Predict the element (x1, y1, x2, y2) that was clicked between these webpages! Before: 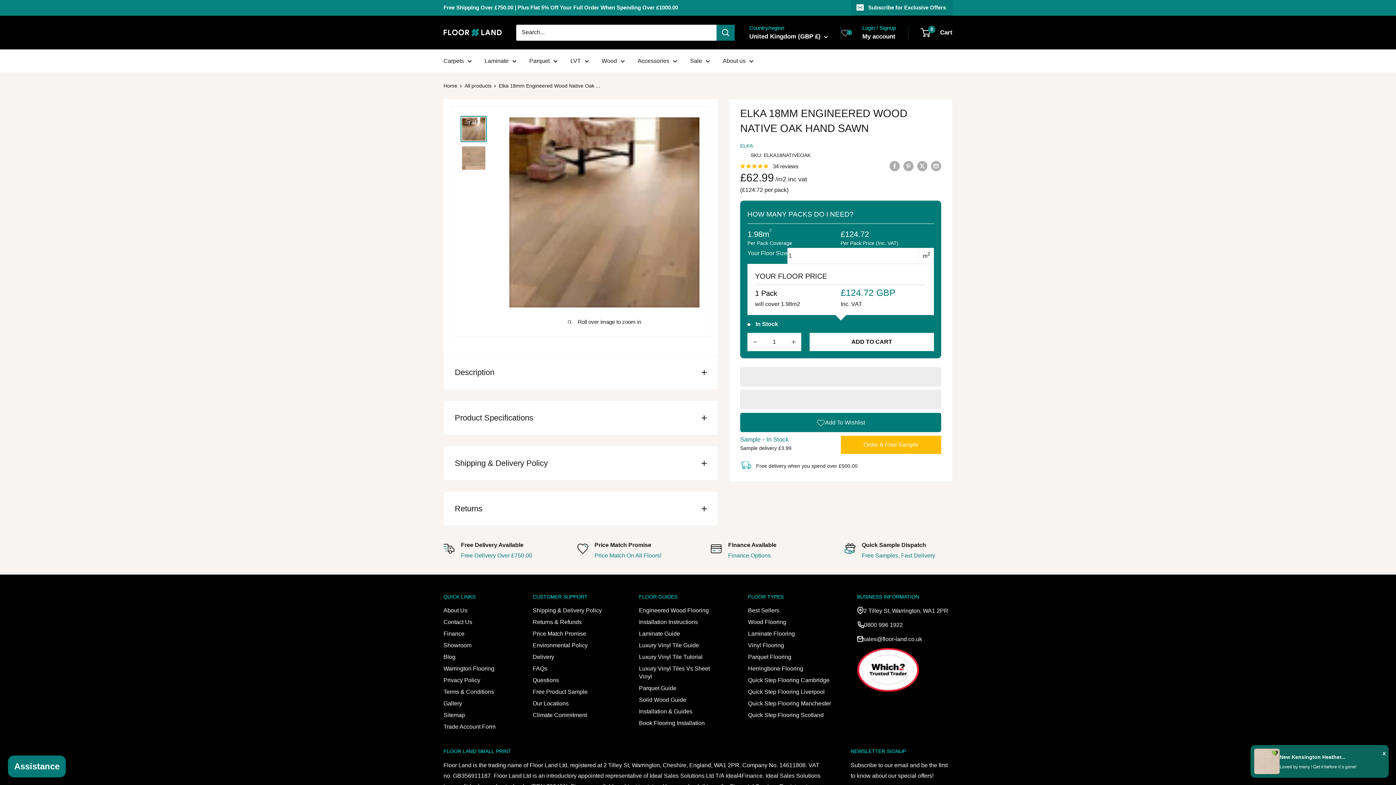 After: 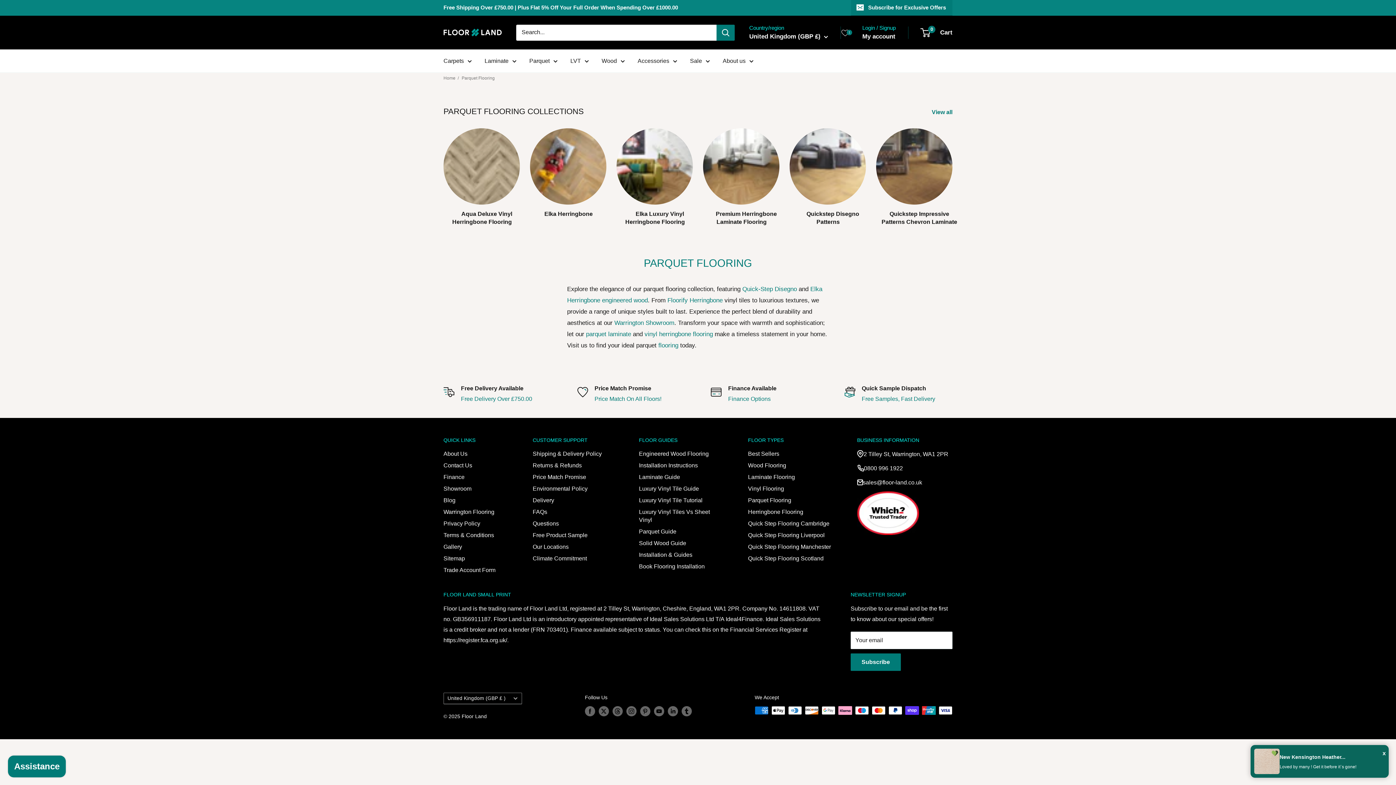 Action: bbox: (529, 55, 557, 66) label: Go to /pages/parquet-flooring